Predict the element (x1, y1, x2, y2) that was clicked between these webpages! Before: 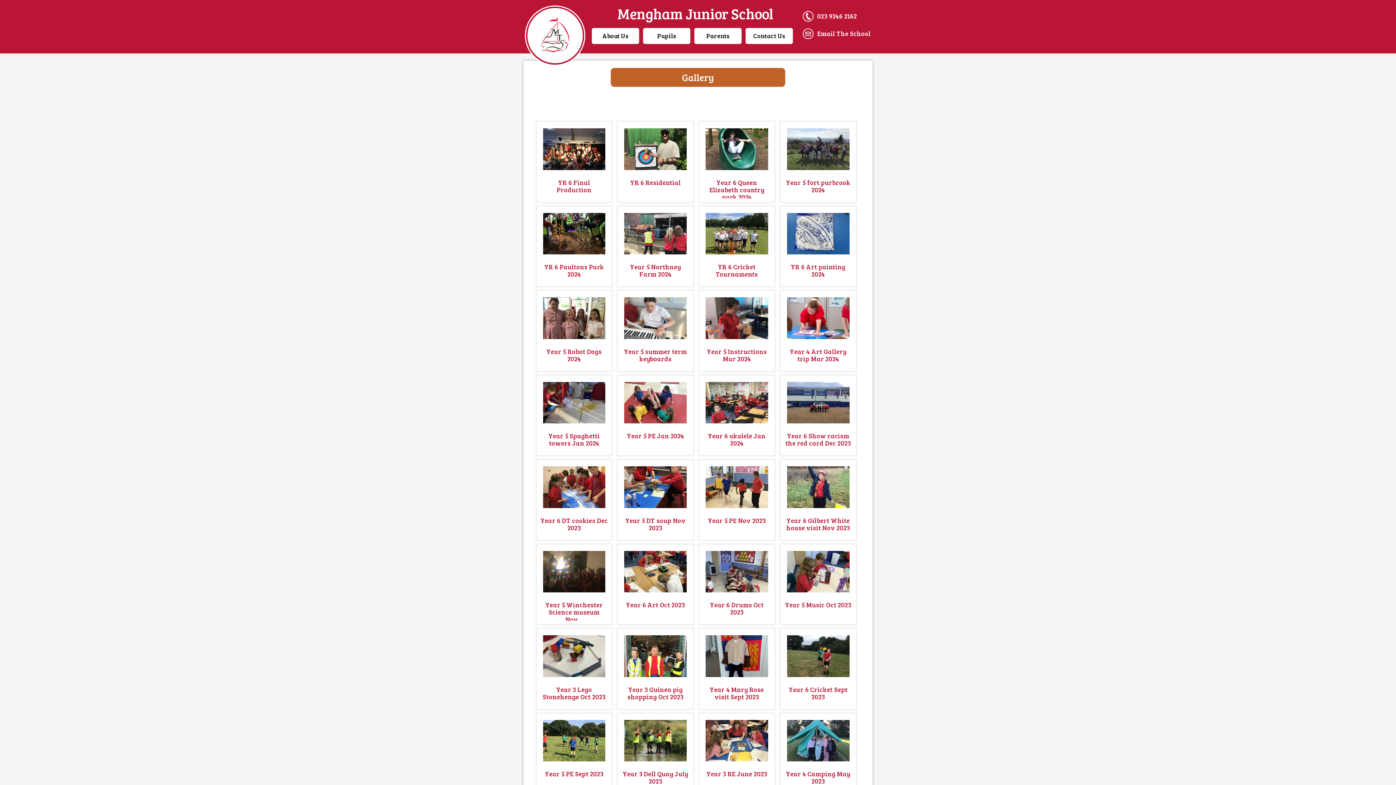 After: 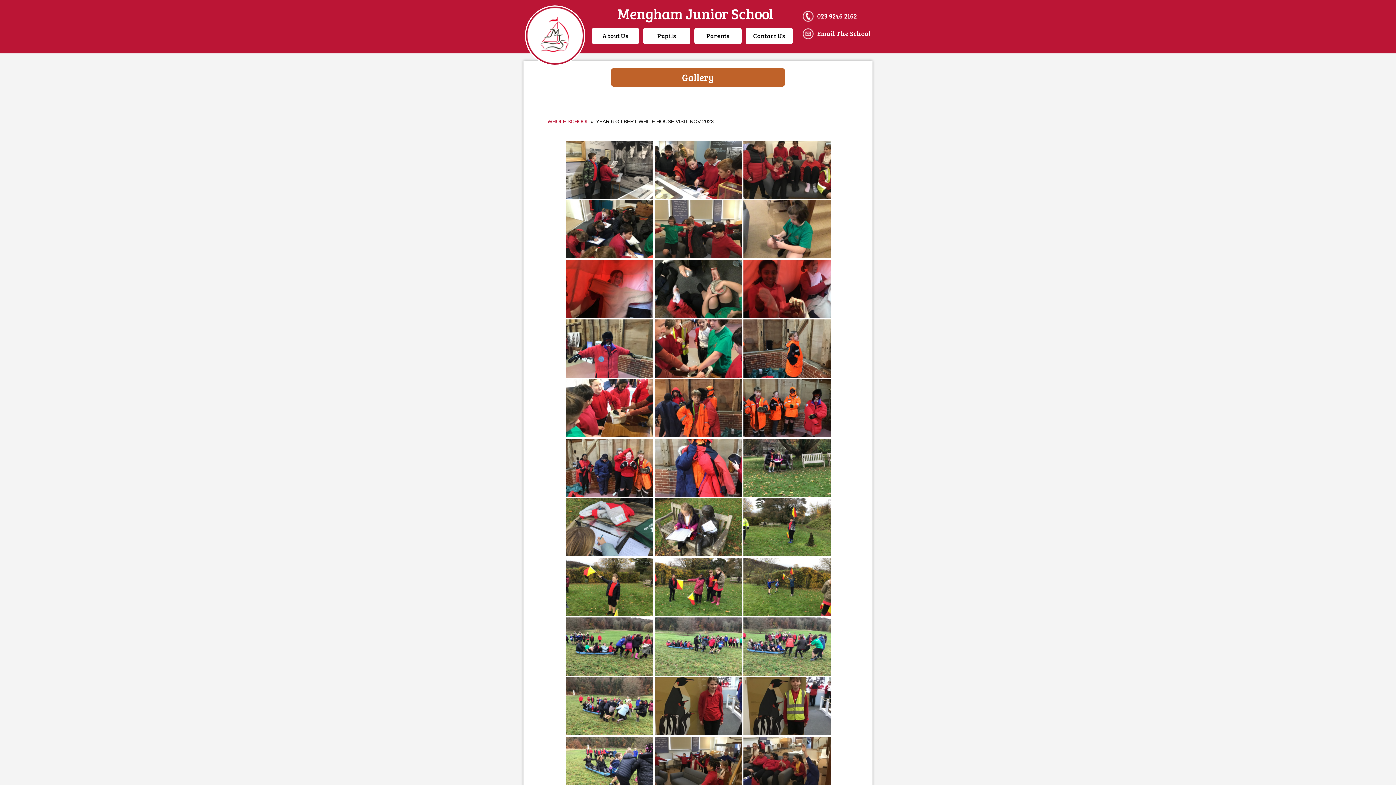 Action: label: Year 6 Gilbert White house visit Nov 2023 bbox: (784, 517, 852, 536)